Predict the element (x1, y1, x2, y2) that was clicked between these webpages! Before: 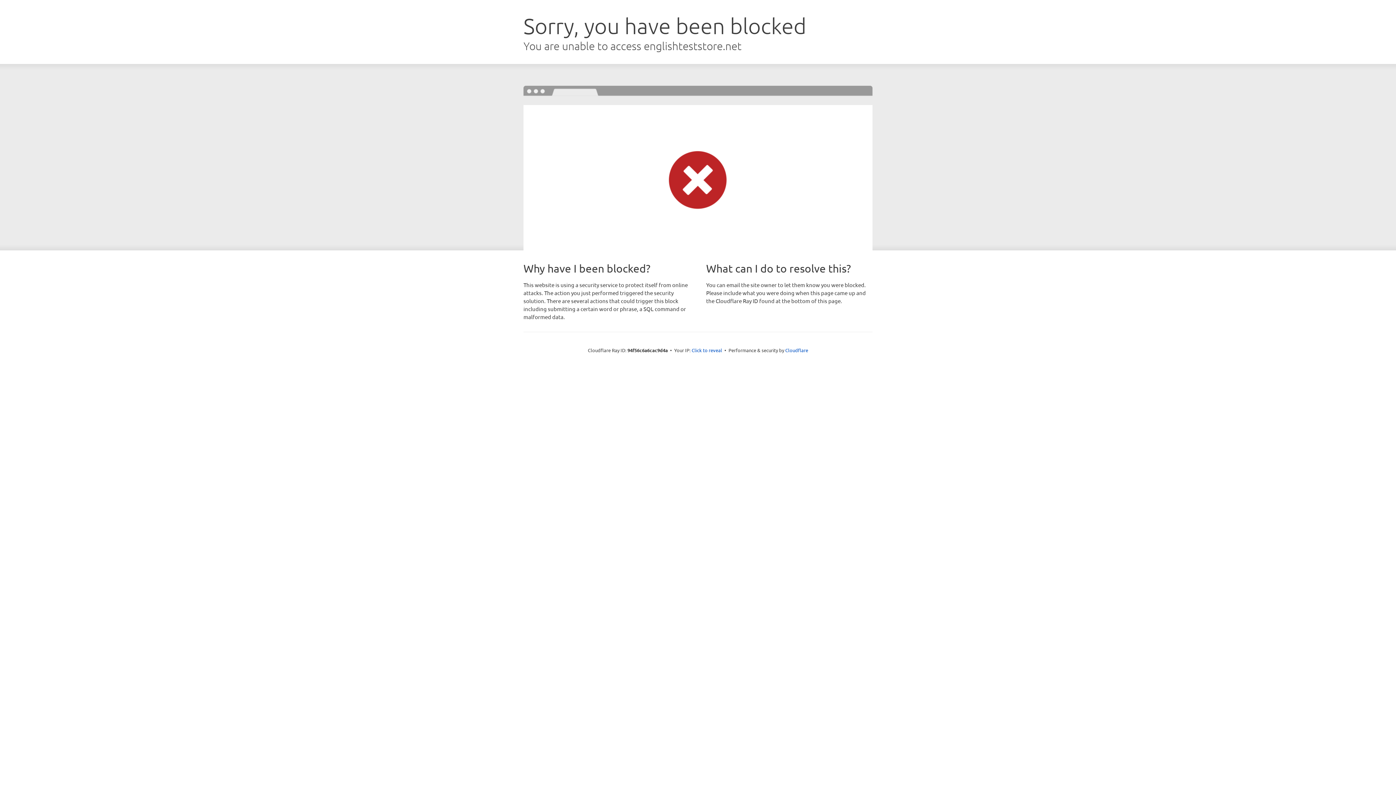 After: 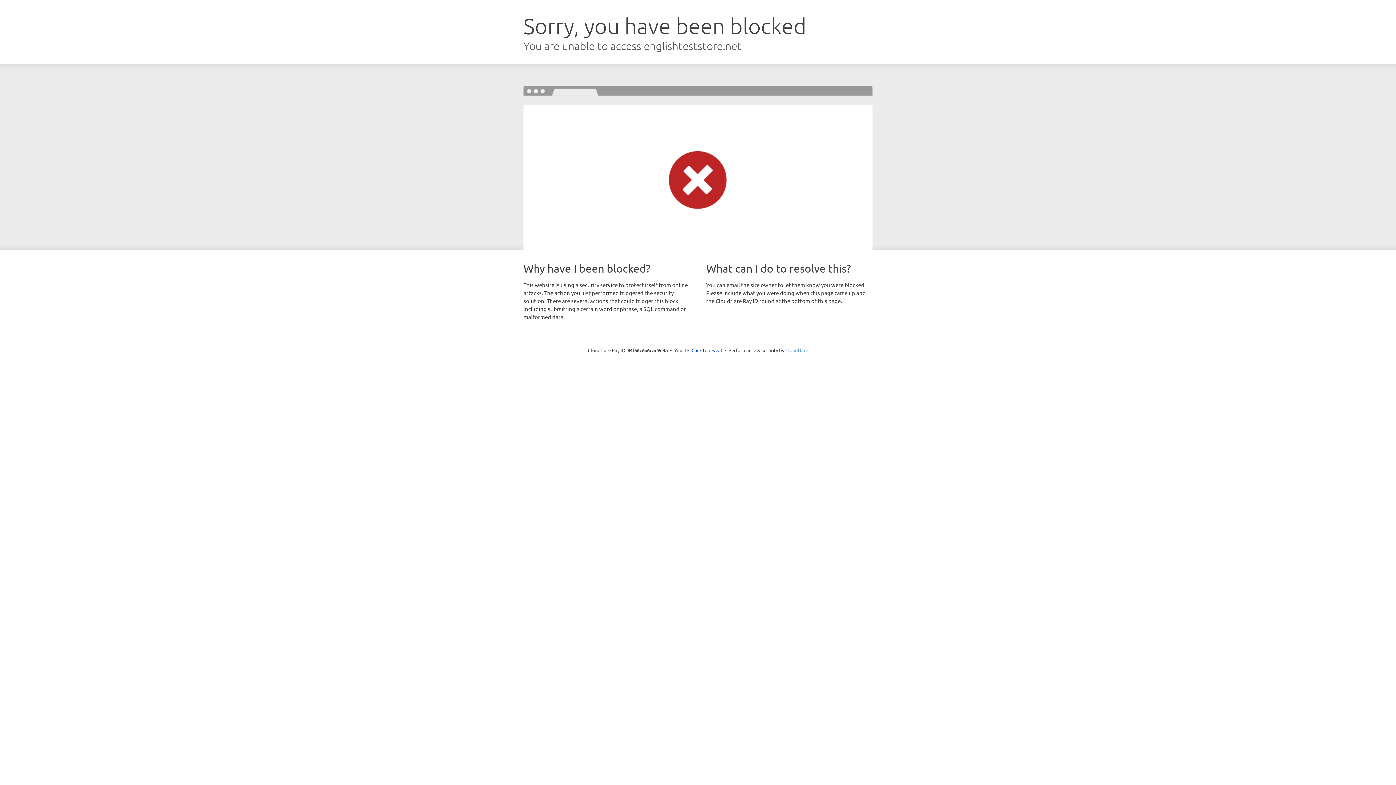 Action: label: Cloudflare bbox: (785, 347, 808, 353)